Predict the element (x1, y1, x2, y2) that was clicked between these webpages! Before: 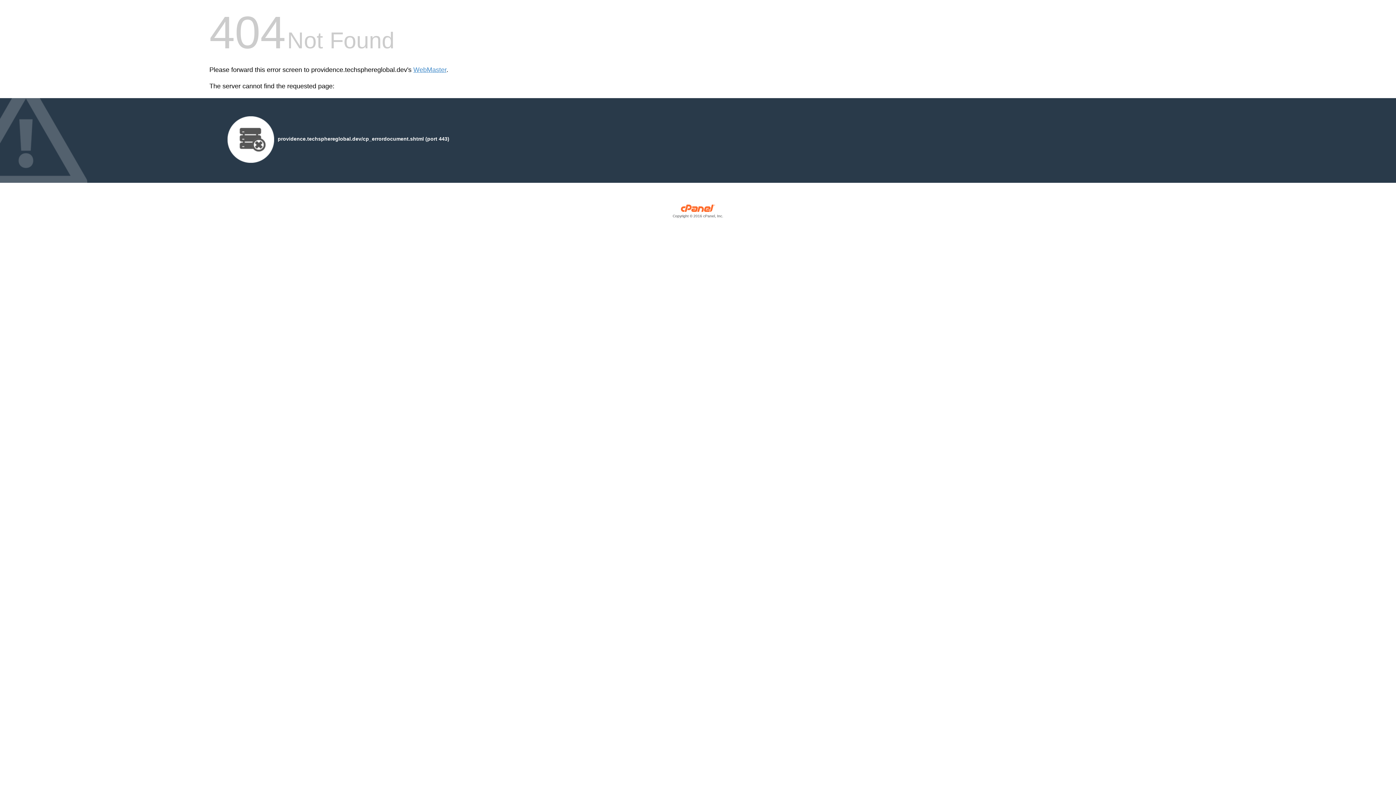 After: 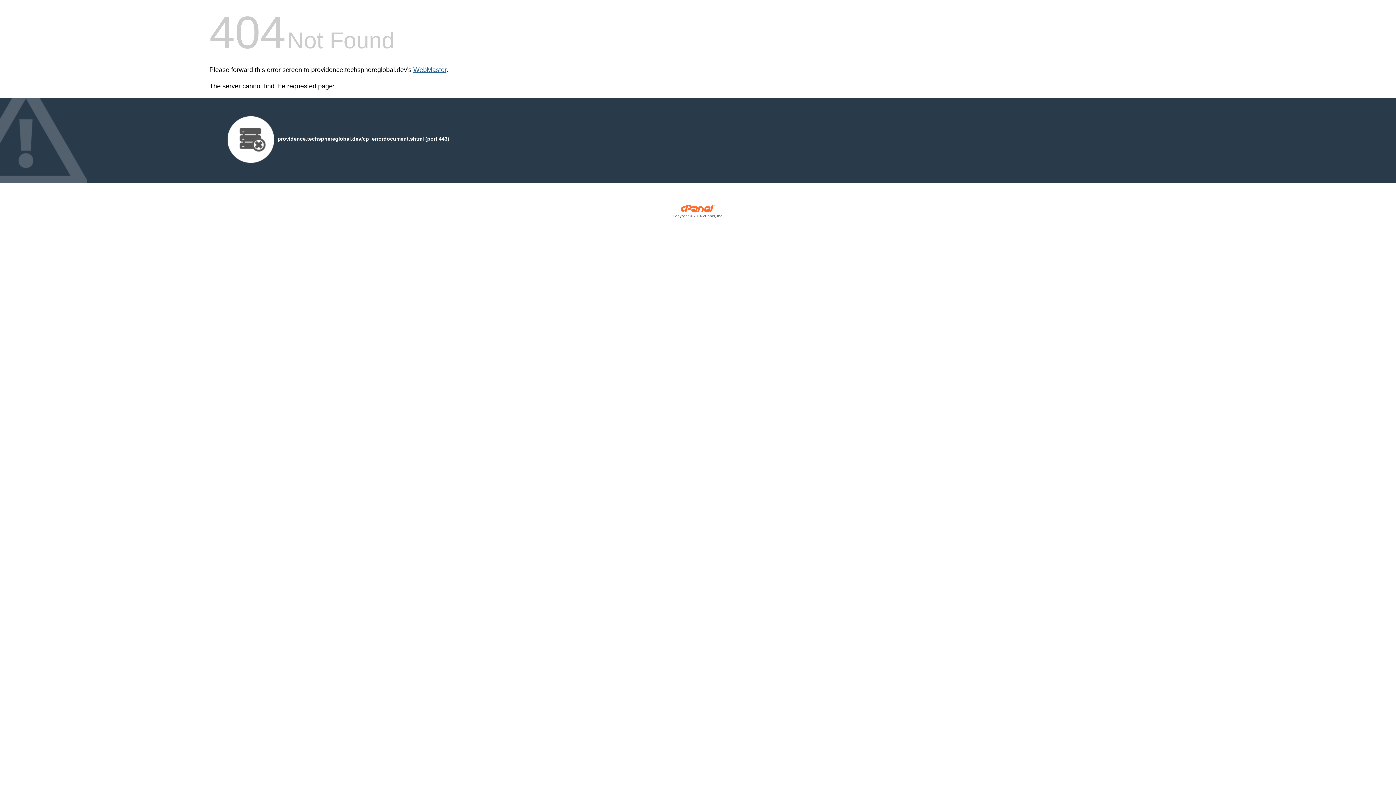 Action: bbox: (413, 66, 446, 73) label: WebMaster